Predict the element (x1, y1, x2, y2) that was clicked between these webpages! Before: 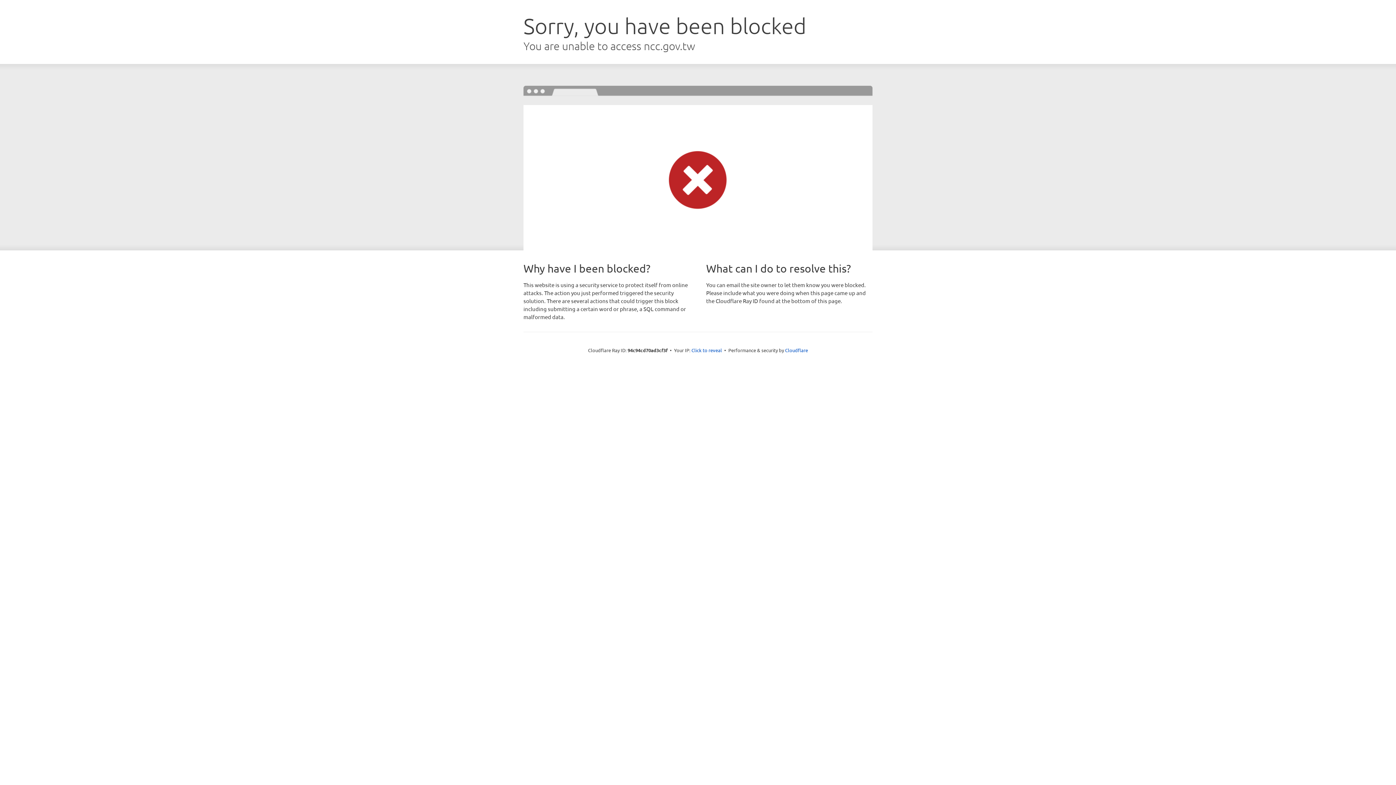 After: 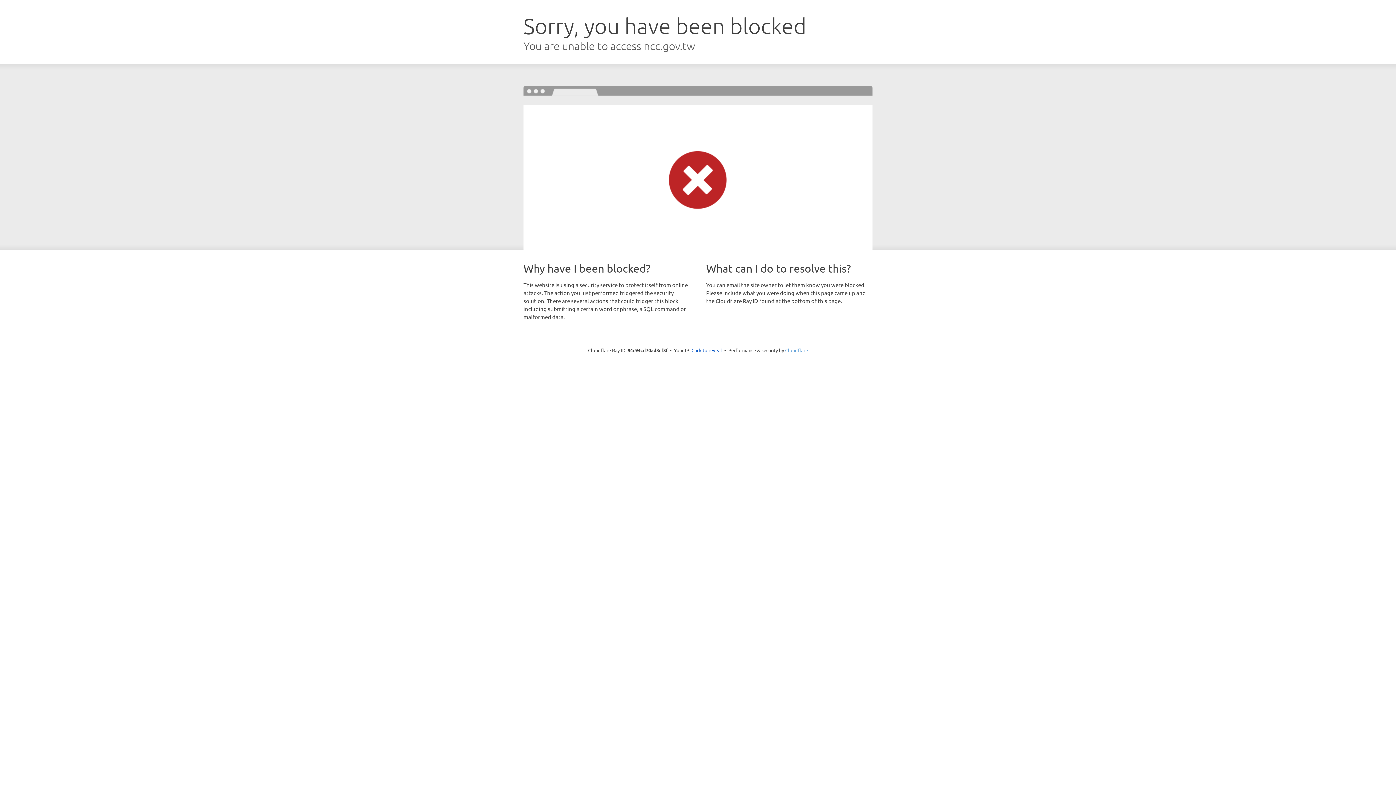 Action: label: Cloudflare bbox: (785, 347, 808, 353)